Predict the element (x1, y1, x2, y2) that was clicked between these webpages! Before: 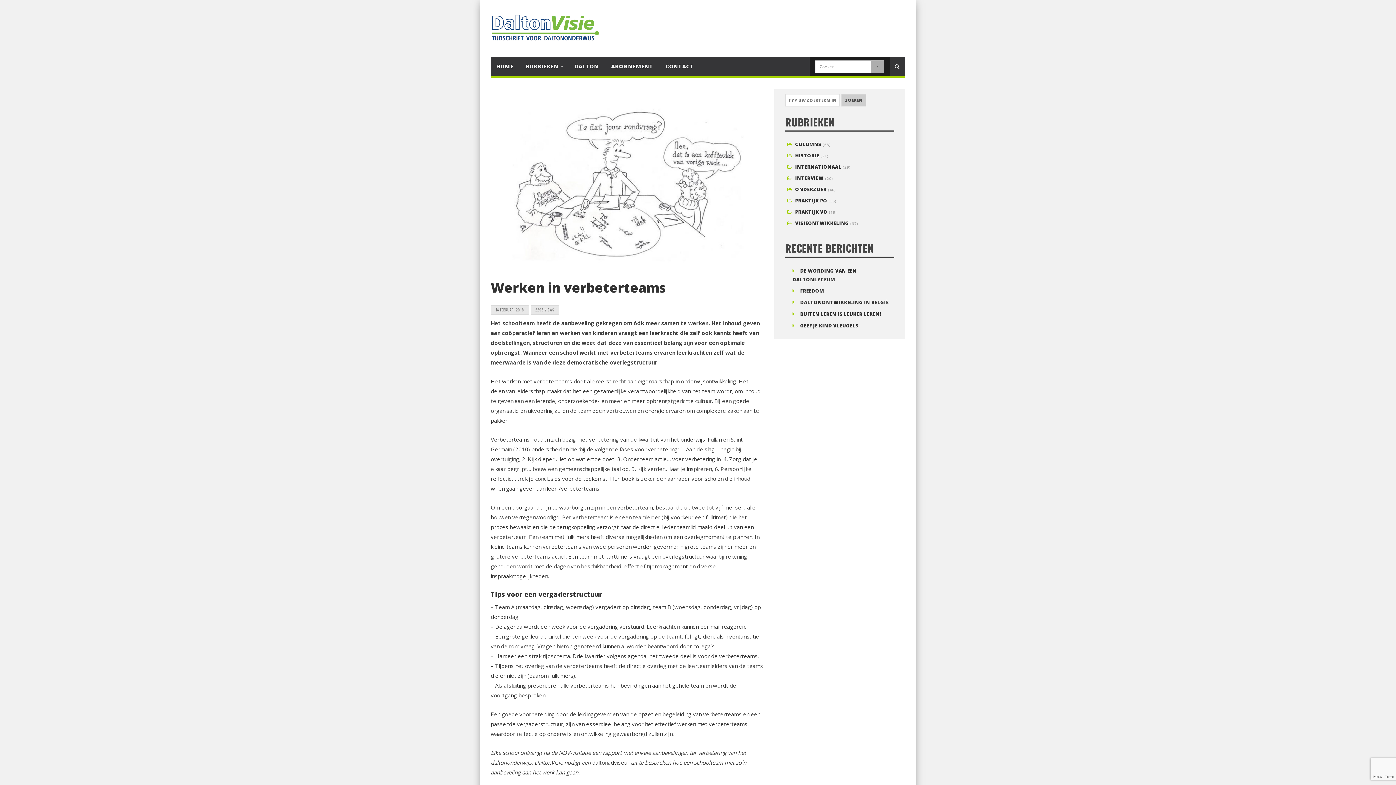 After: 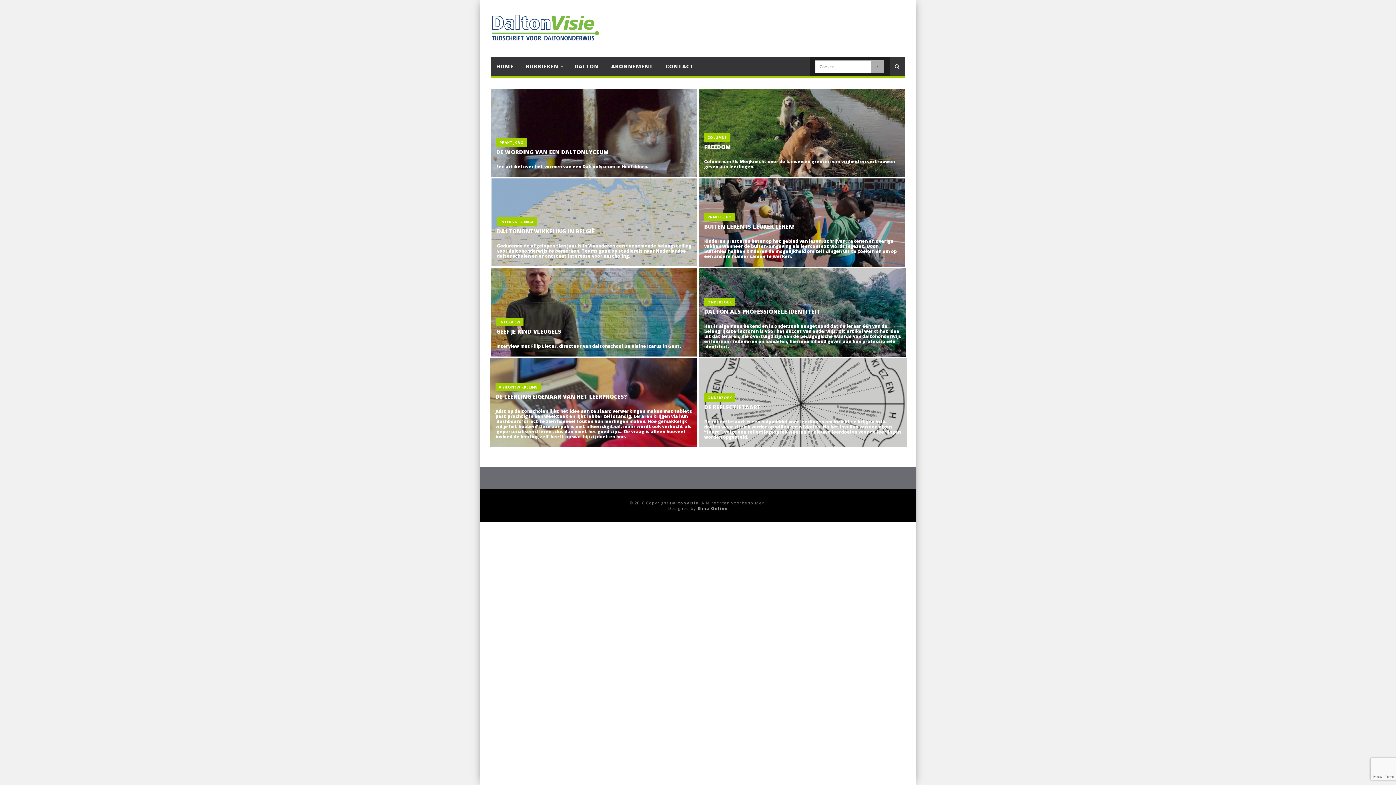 Action: label: RUBRIEKEN bbox: (520, 56, 567, 76)